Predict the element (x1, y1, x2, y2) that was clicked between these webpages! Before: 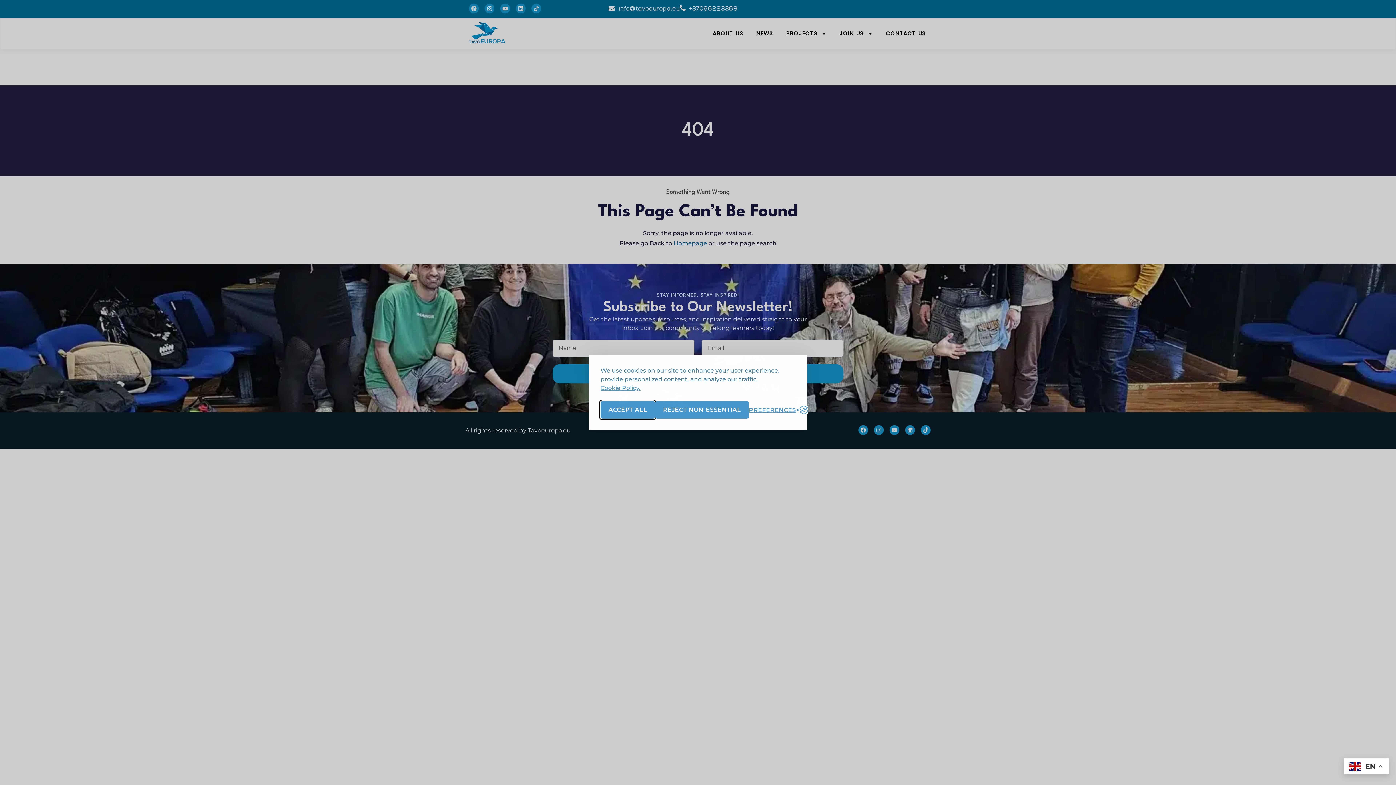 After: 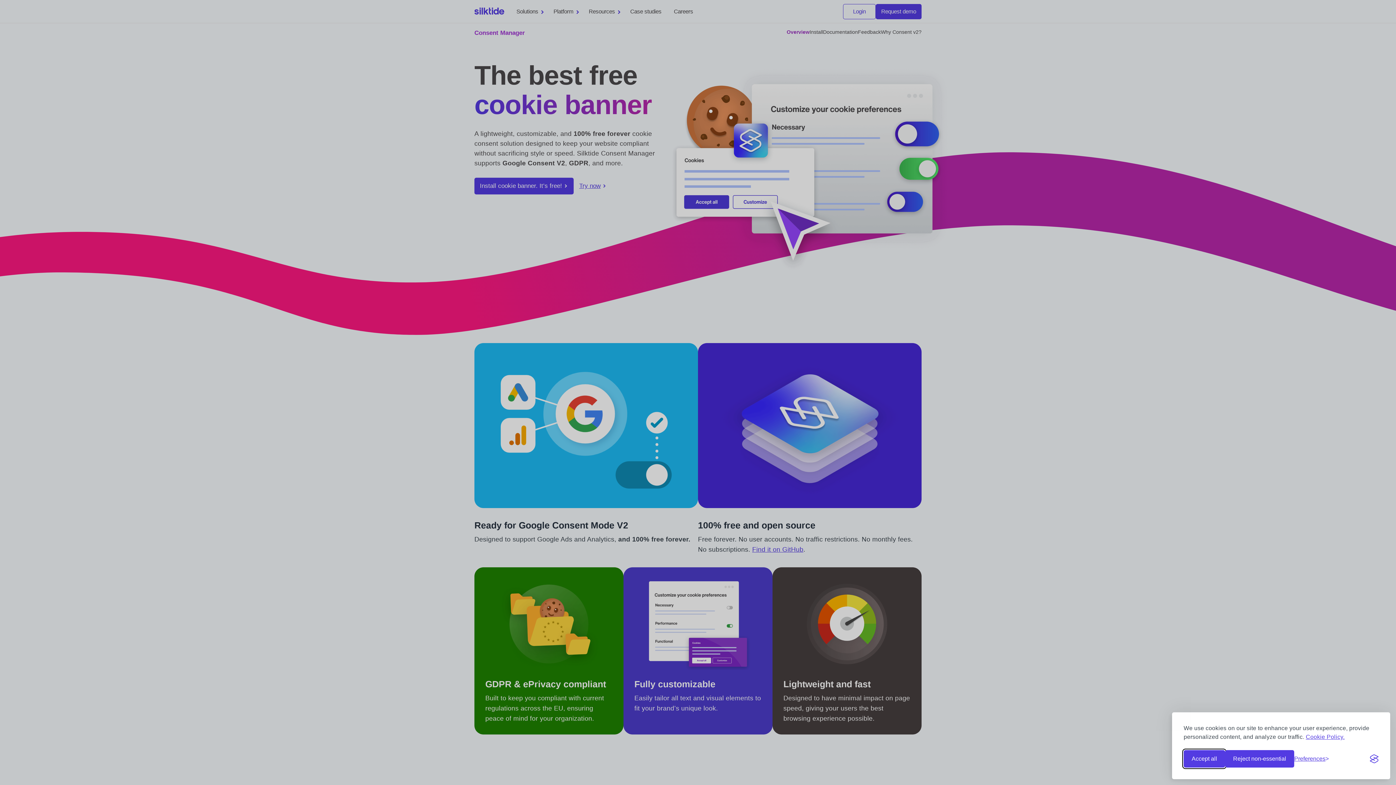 Action: bbox: (799, 405, 808, 414) label: Visit the Silktide Consent Manager page